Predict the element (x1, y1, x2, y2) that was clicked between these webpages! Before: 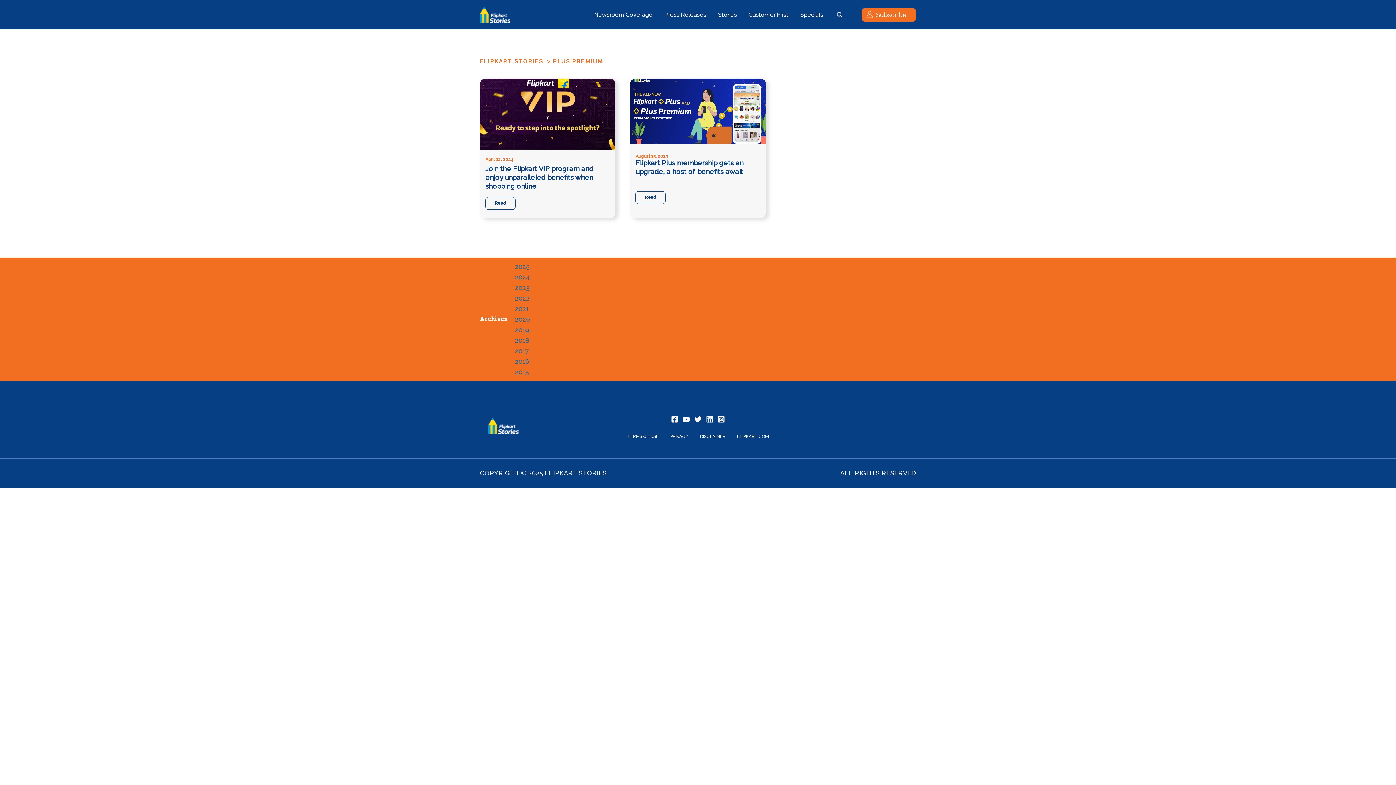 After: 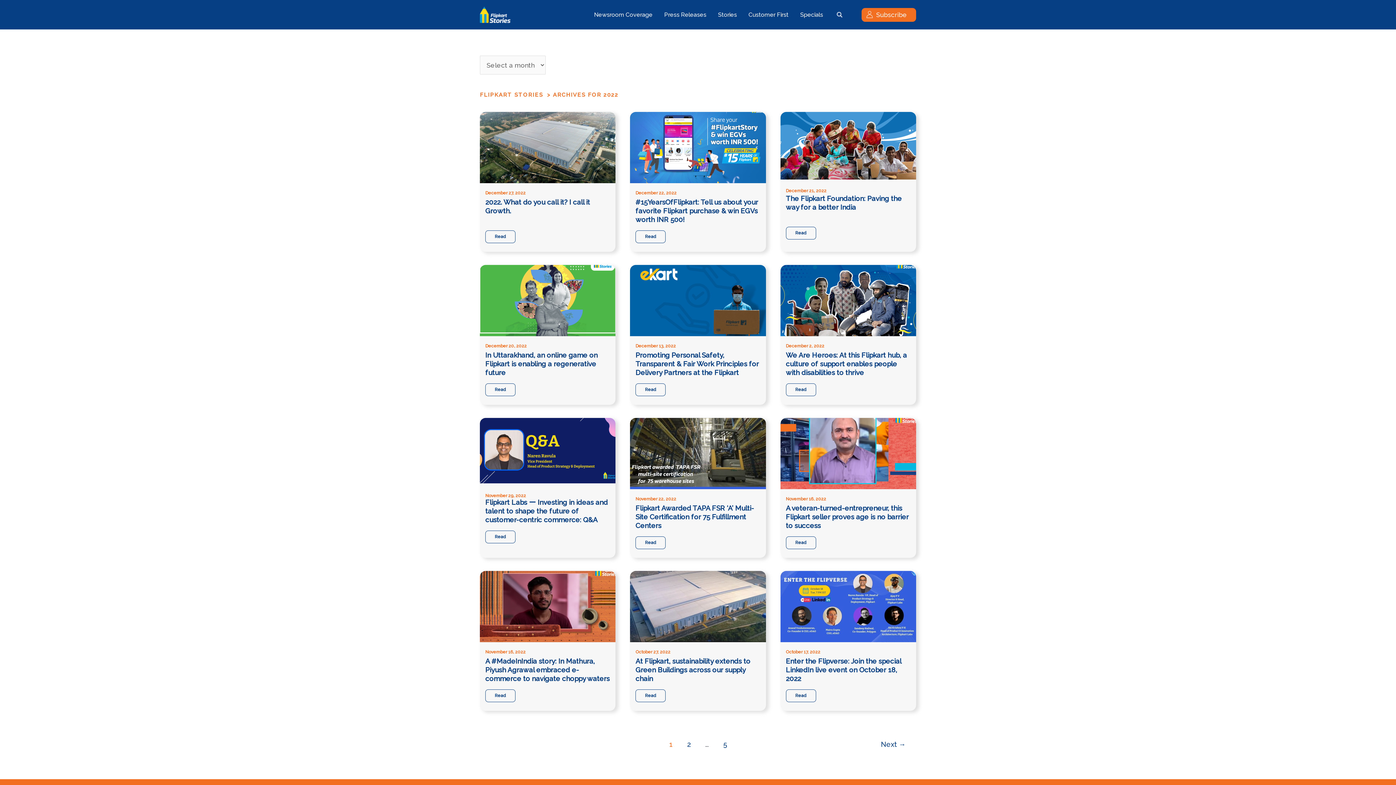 Action: label: 2022 bbox: (514, 294, 529, 302)